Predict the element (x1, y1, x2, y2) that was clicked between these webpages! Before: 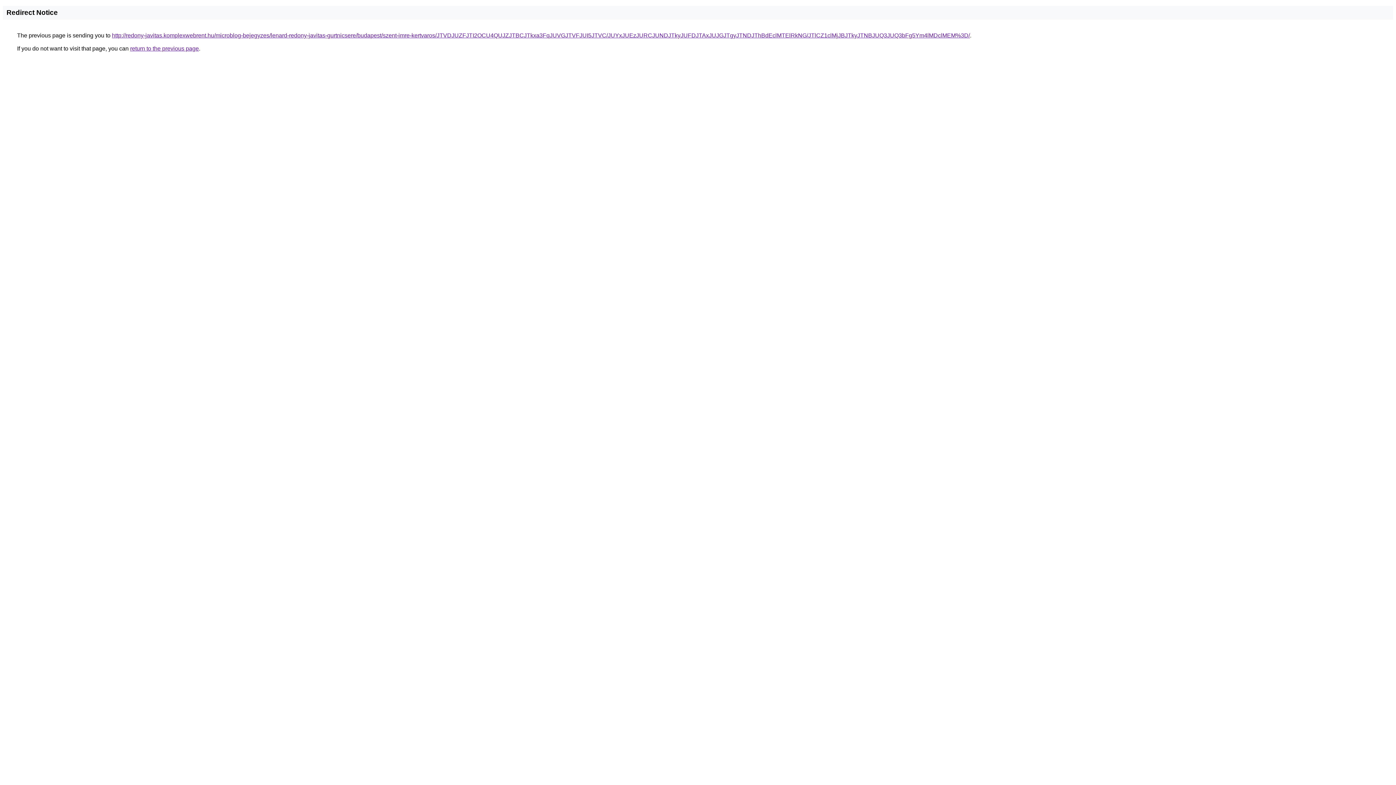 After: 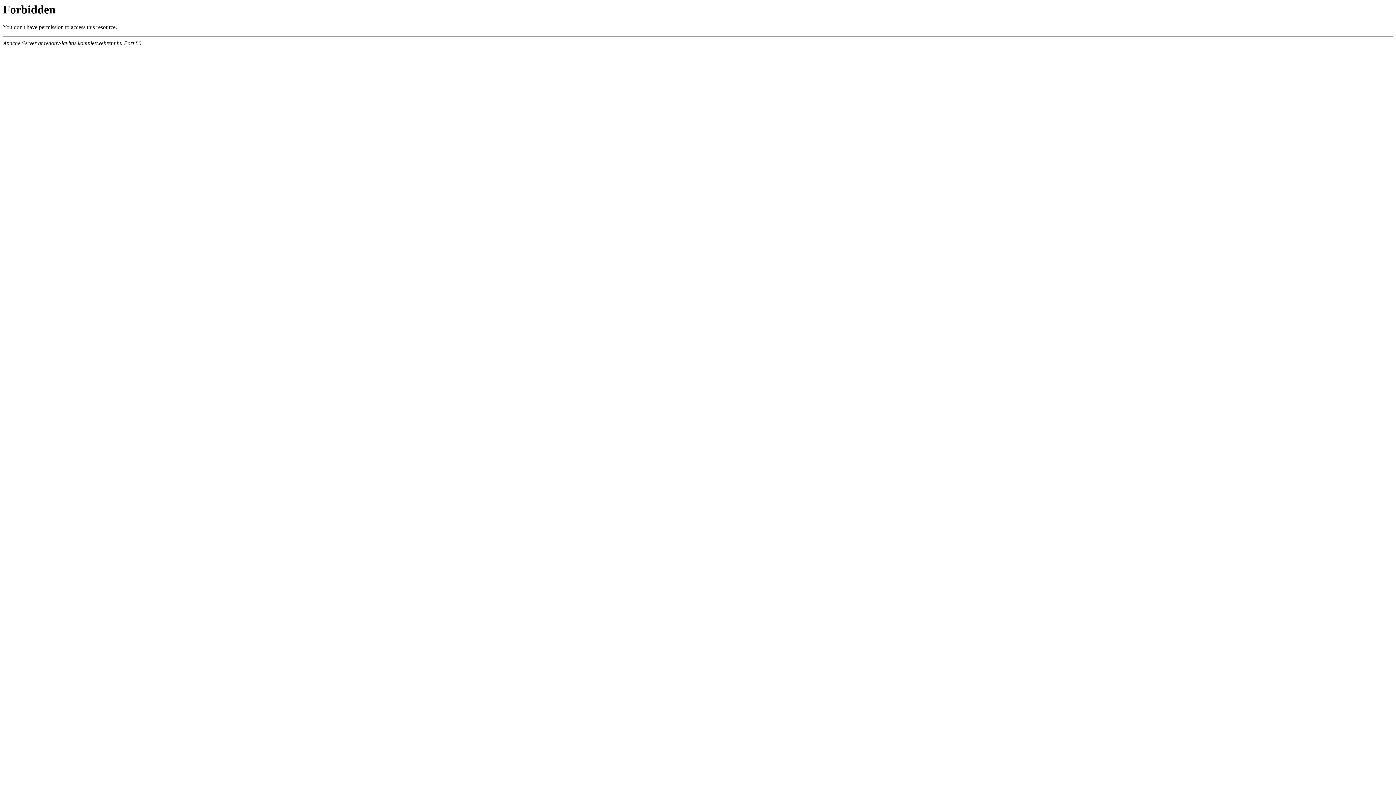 Action: bbox: (112, 32, 970, 38) label: http://redony-javitas.komplexwebrent.hu/microblog-bejegyzes/lenard-redony-javitas-gurtnicsere/budapest/szent-imre-kertvaros/JTVDJUZFJTI2OCU4QUJZJTBCJTkxa3FqJUVGJTVFJUI5JTVC/JUYxJUEzJURCJUNDJTkyJUFDJTAxJUJGJTgyJTNDJThBdEclMTElRkNG/JTlCZ1clMjJBJTkyJTNBJUQ3JUQ3bFg5Ym4lMDclMEM%3D/